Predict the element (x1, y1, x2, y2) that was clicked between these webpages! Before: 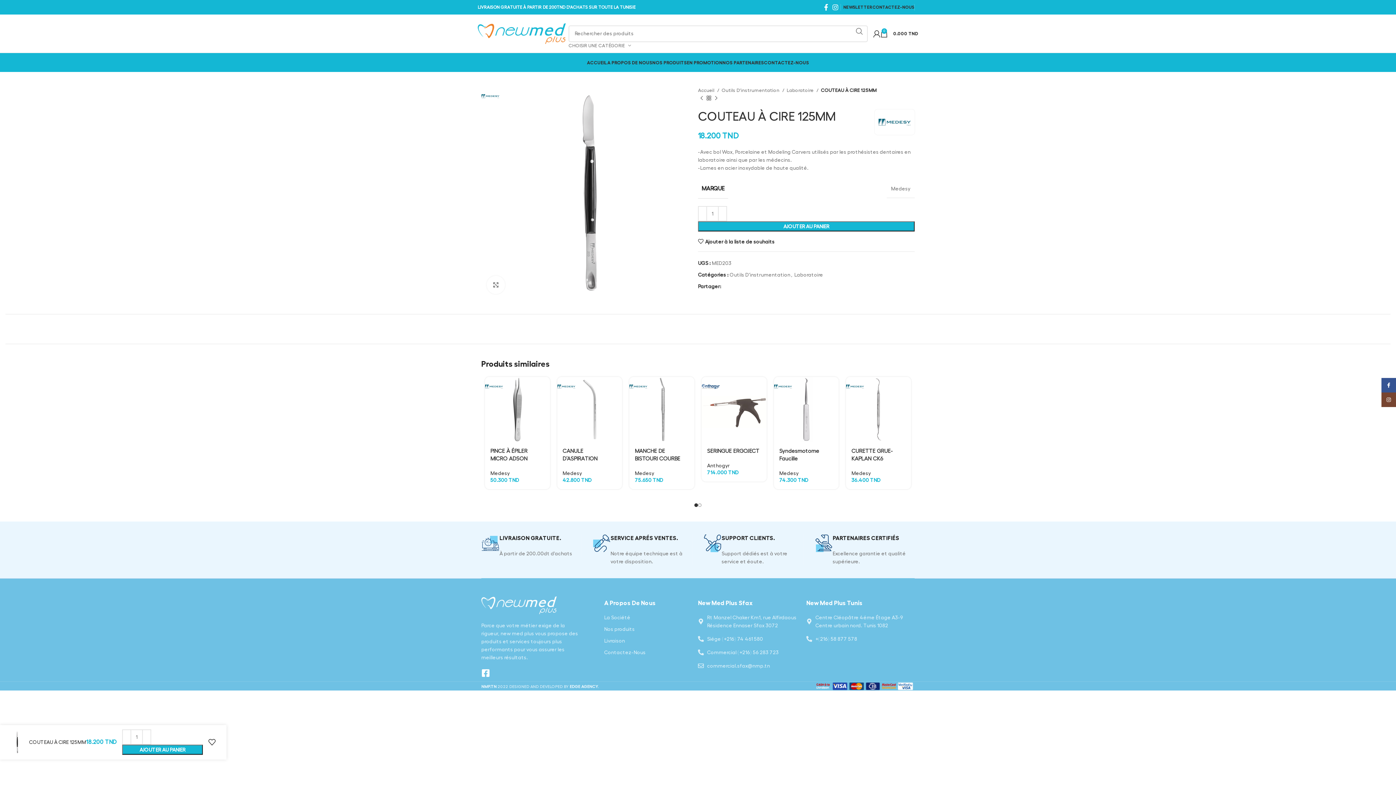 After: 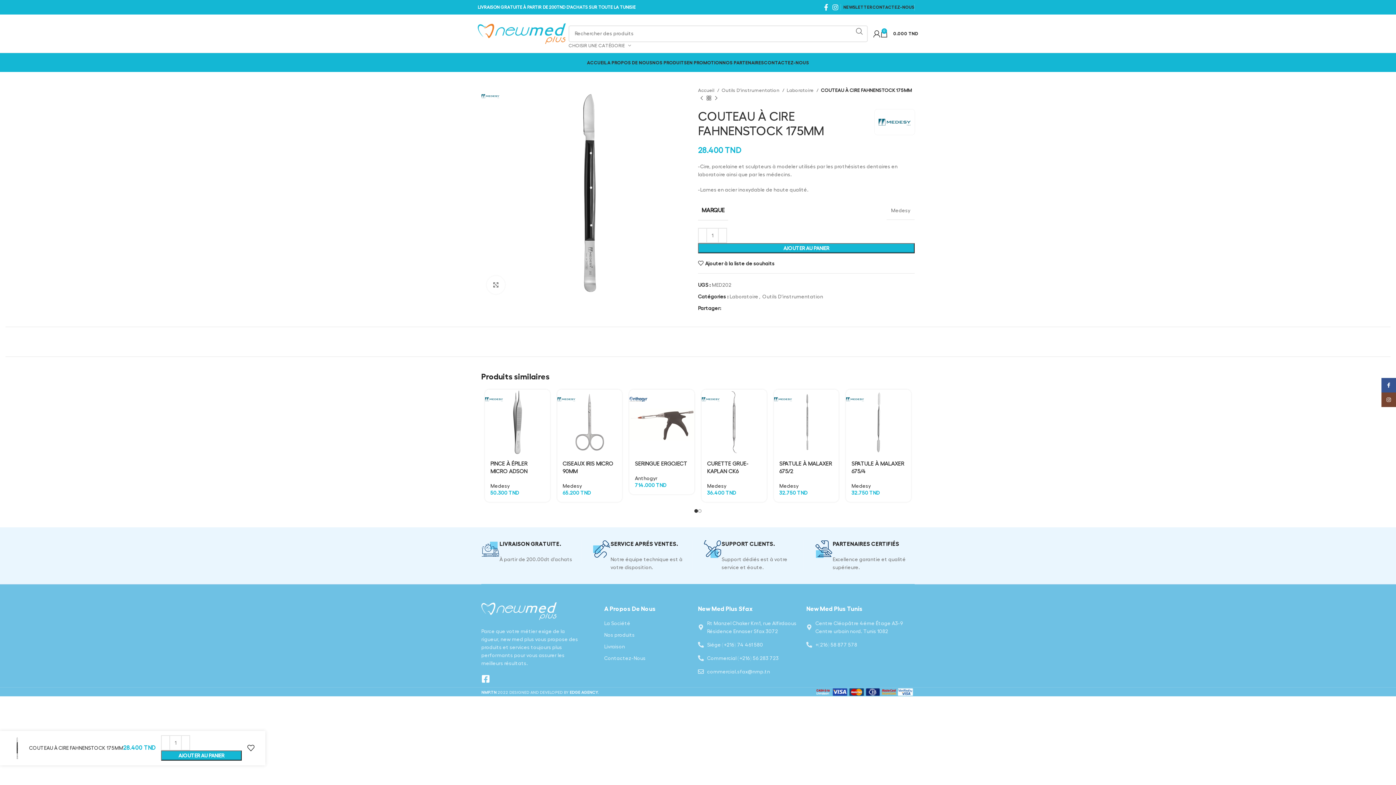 Action: label: Produit suivant bbox: (712, 94, 720, 102)